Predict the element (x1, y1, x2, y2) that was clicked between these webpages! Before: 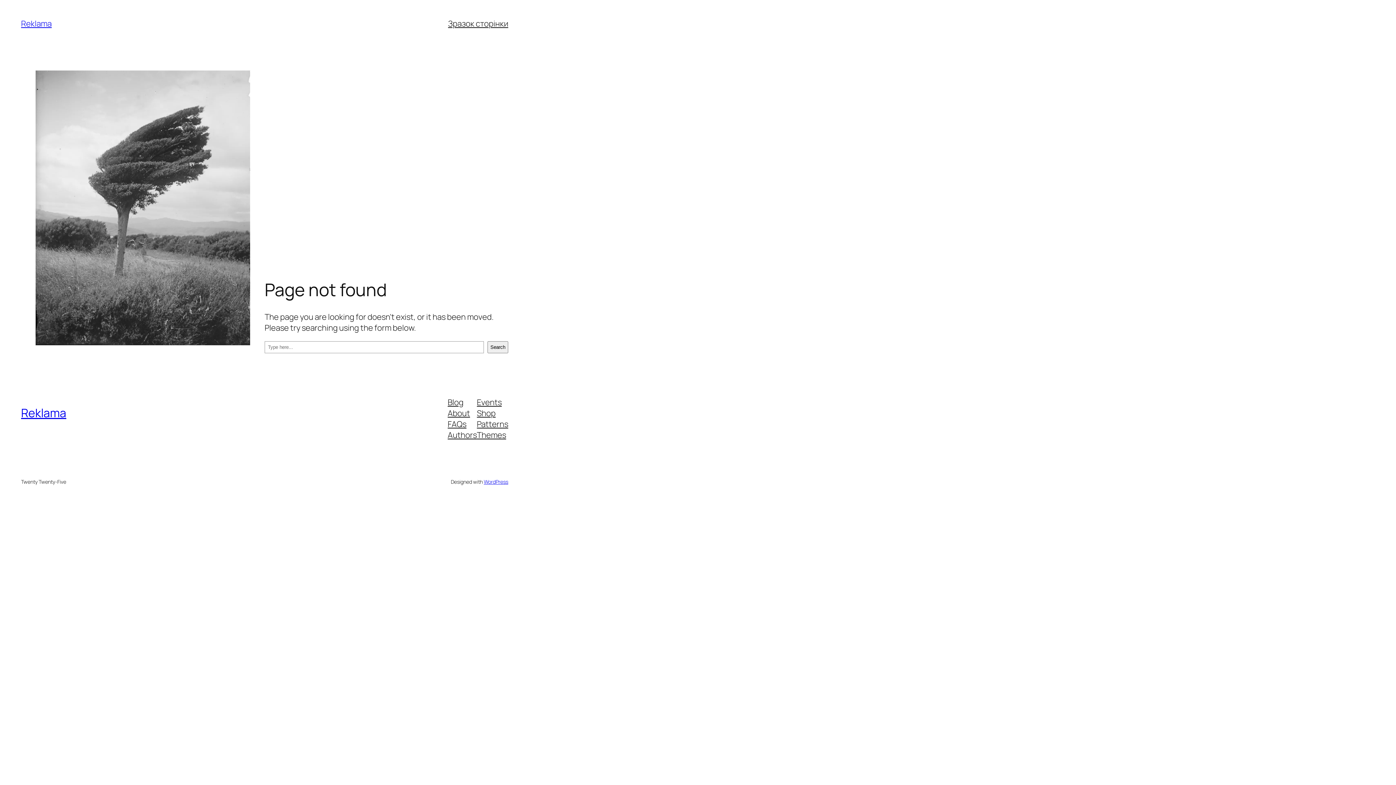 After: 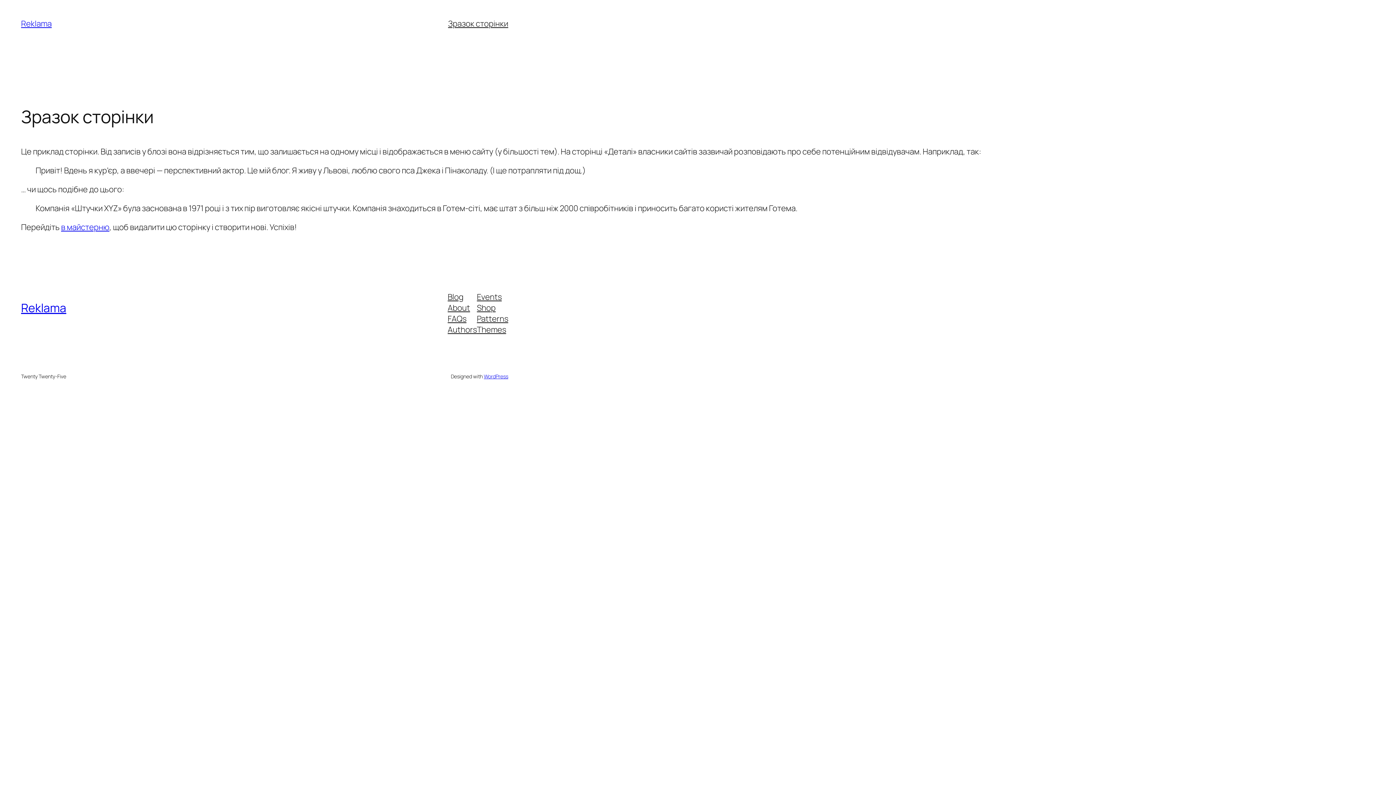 Action: bbox: (448, 18, 508, 29) label: Зразок сторінки